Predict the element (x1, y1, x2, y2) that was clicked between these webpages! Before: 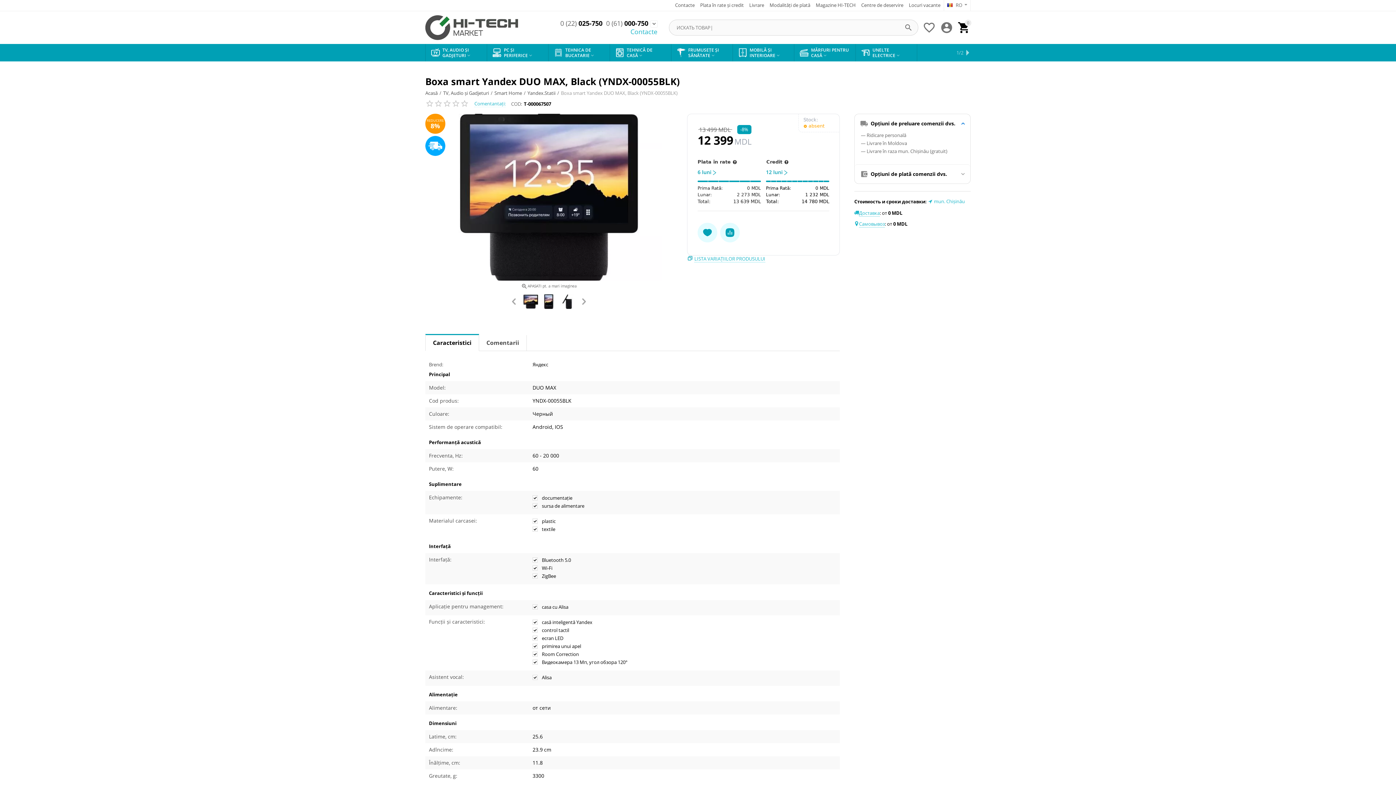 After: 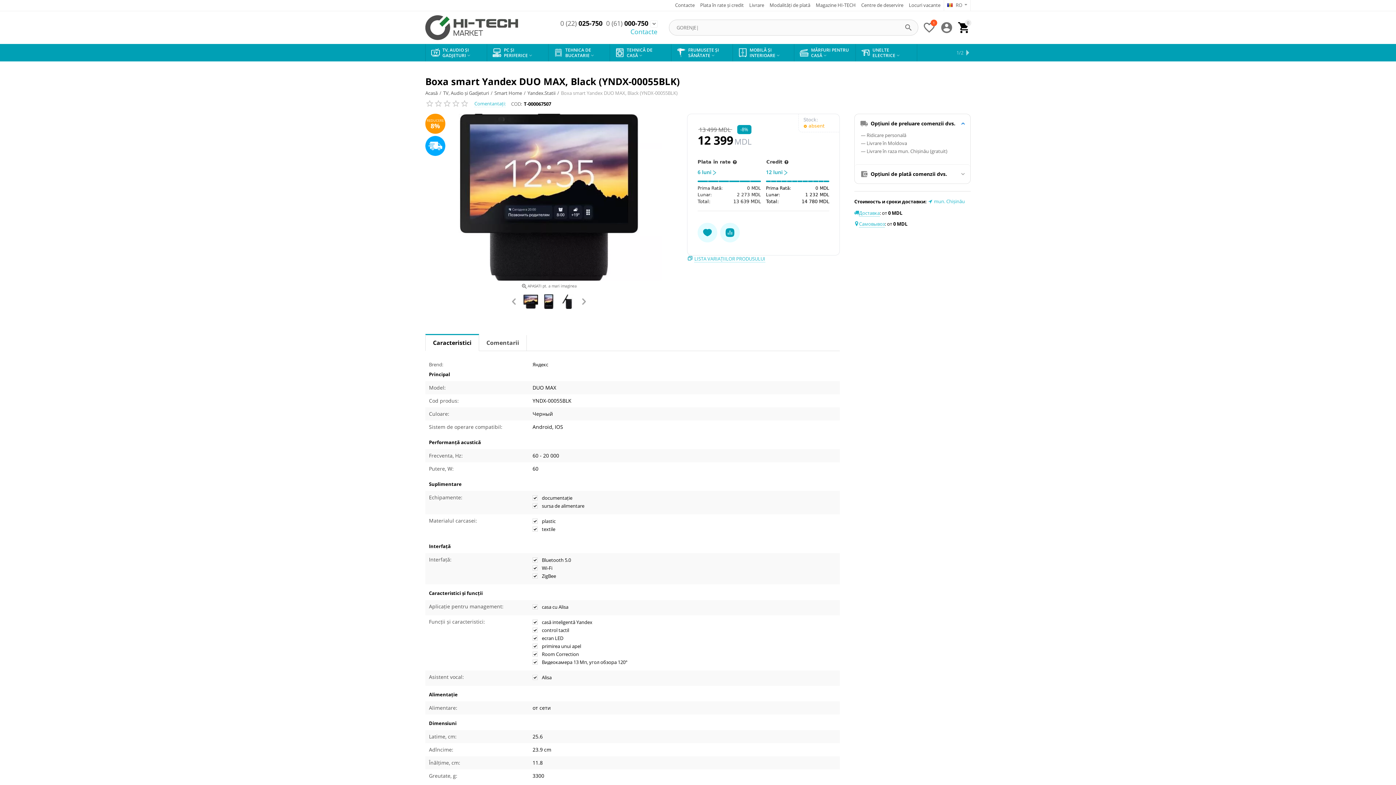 Action: bbox: (697, 222, 717, 242)